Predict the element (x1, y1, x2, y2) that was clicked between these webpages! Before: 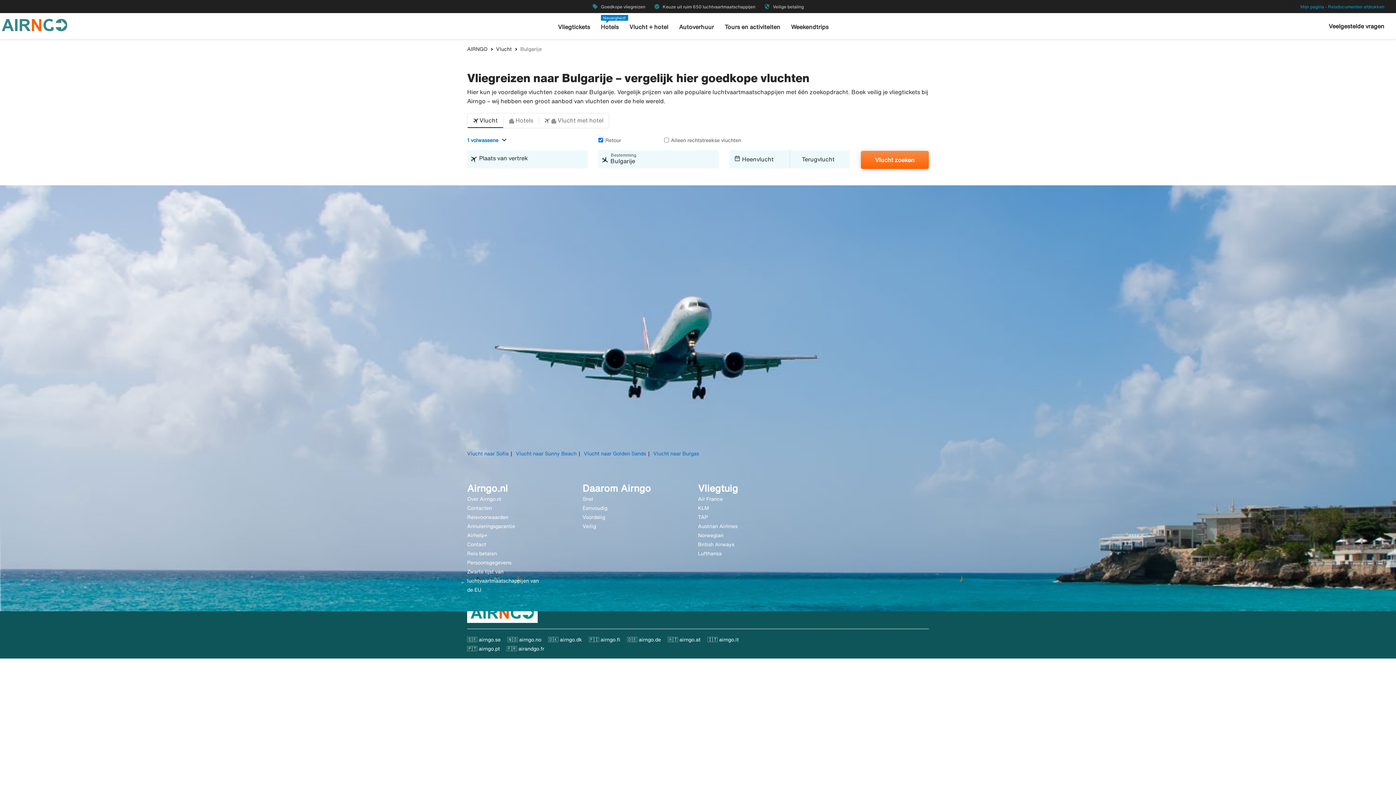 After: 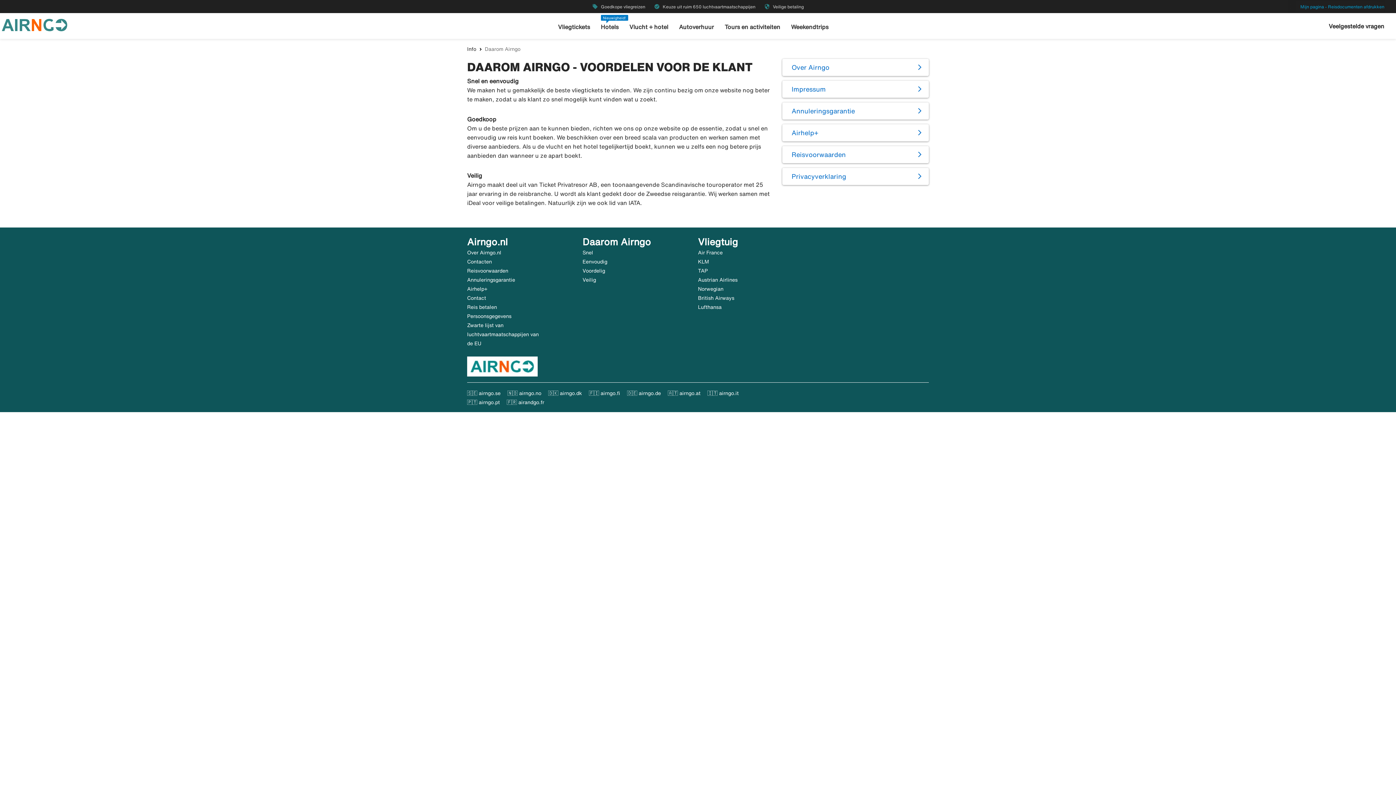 Action: label: Eenvoudig bbox: (582, 505, 607, 510)